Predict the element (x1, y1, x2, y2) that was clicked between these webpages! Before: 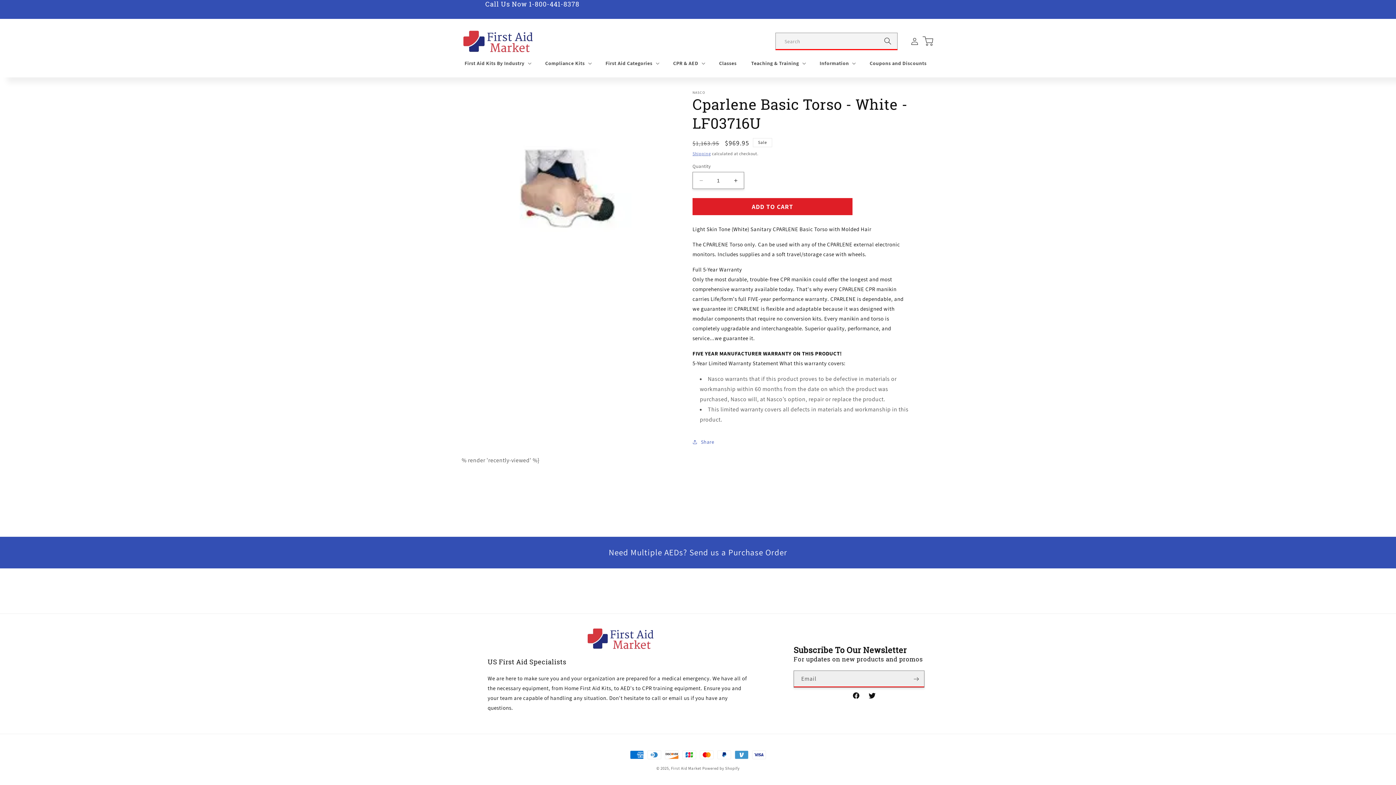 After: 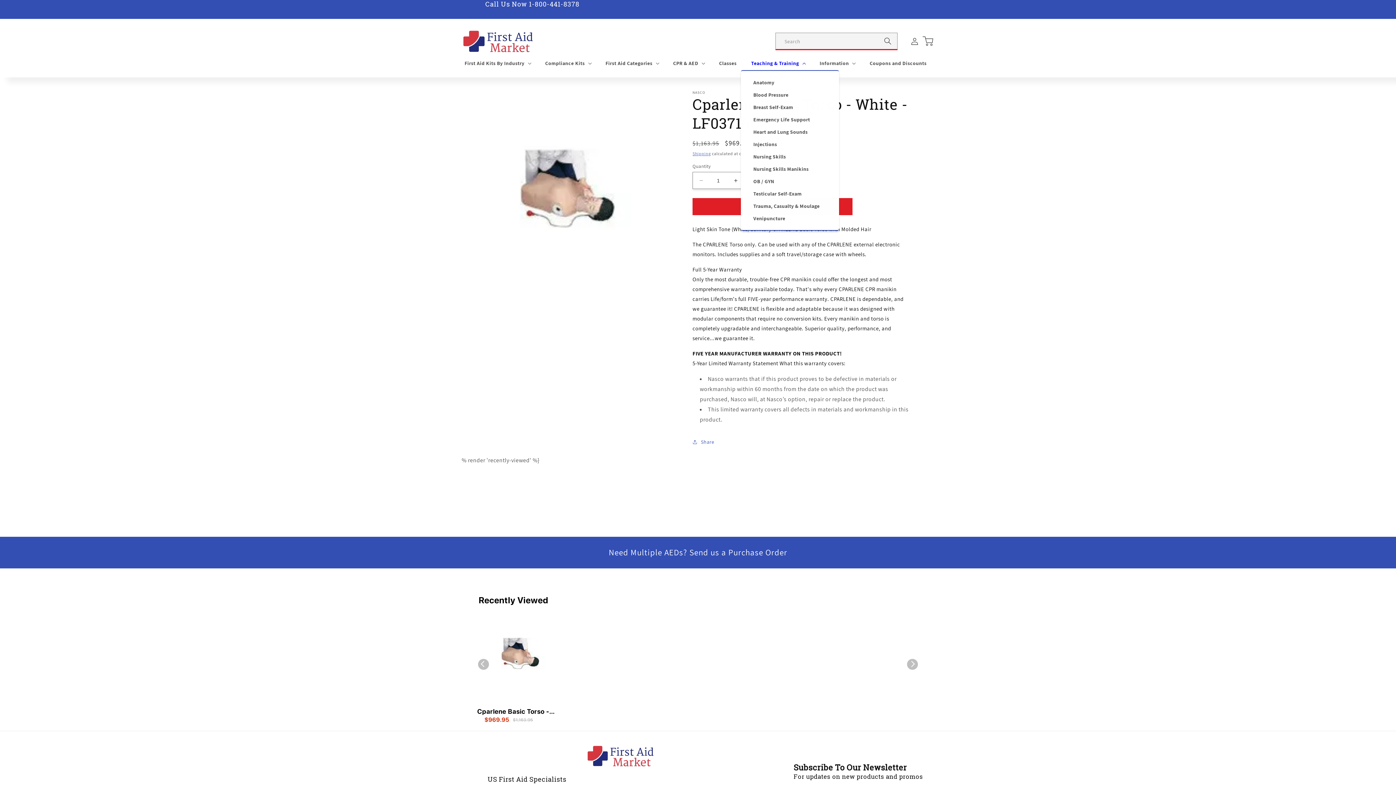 Action: bbox: (747, 56, 808, 70) label: Teaching & Training